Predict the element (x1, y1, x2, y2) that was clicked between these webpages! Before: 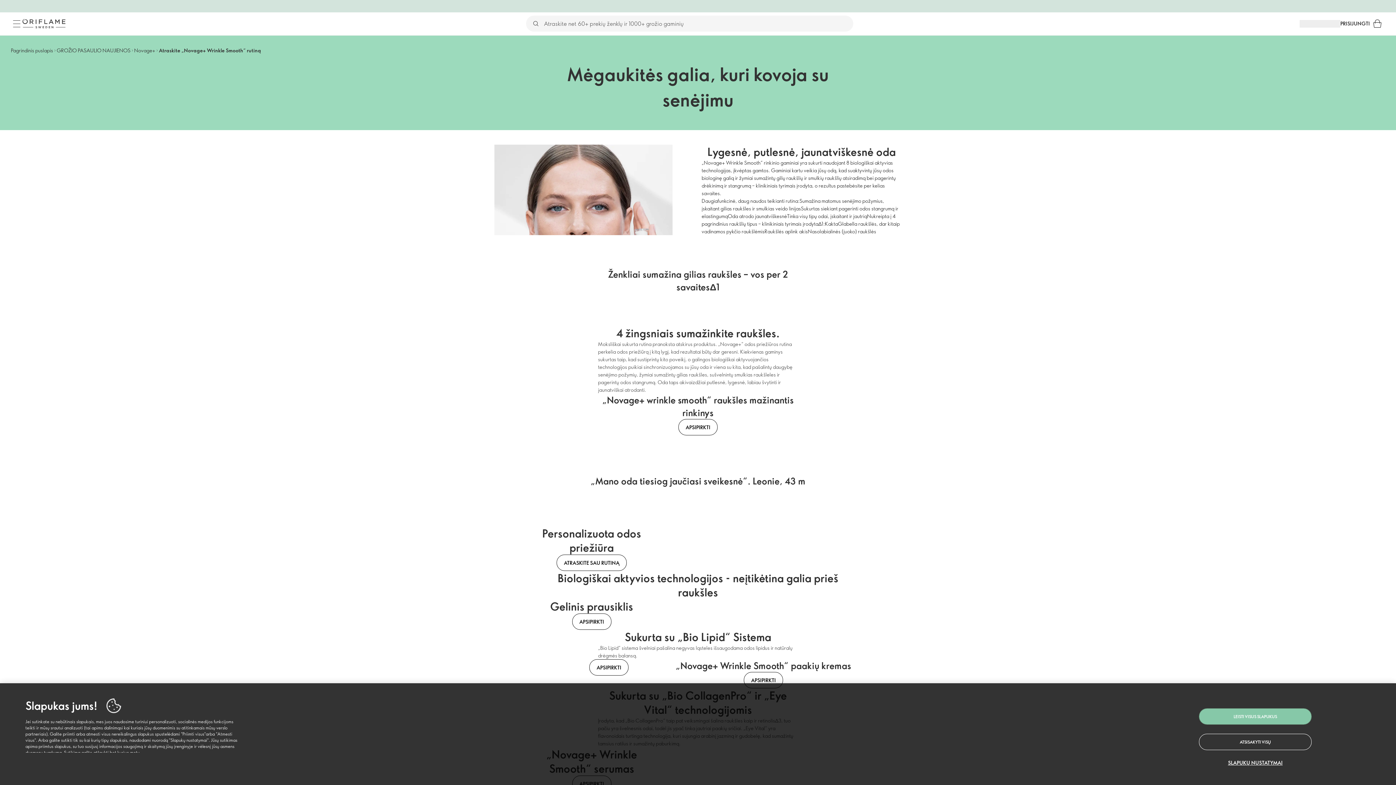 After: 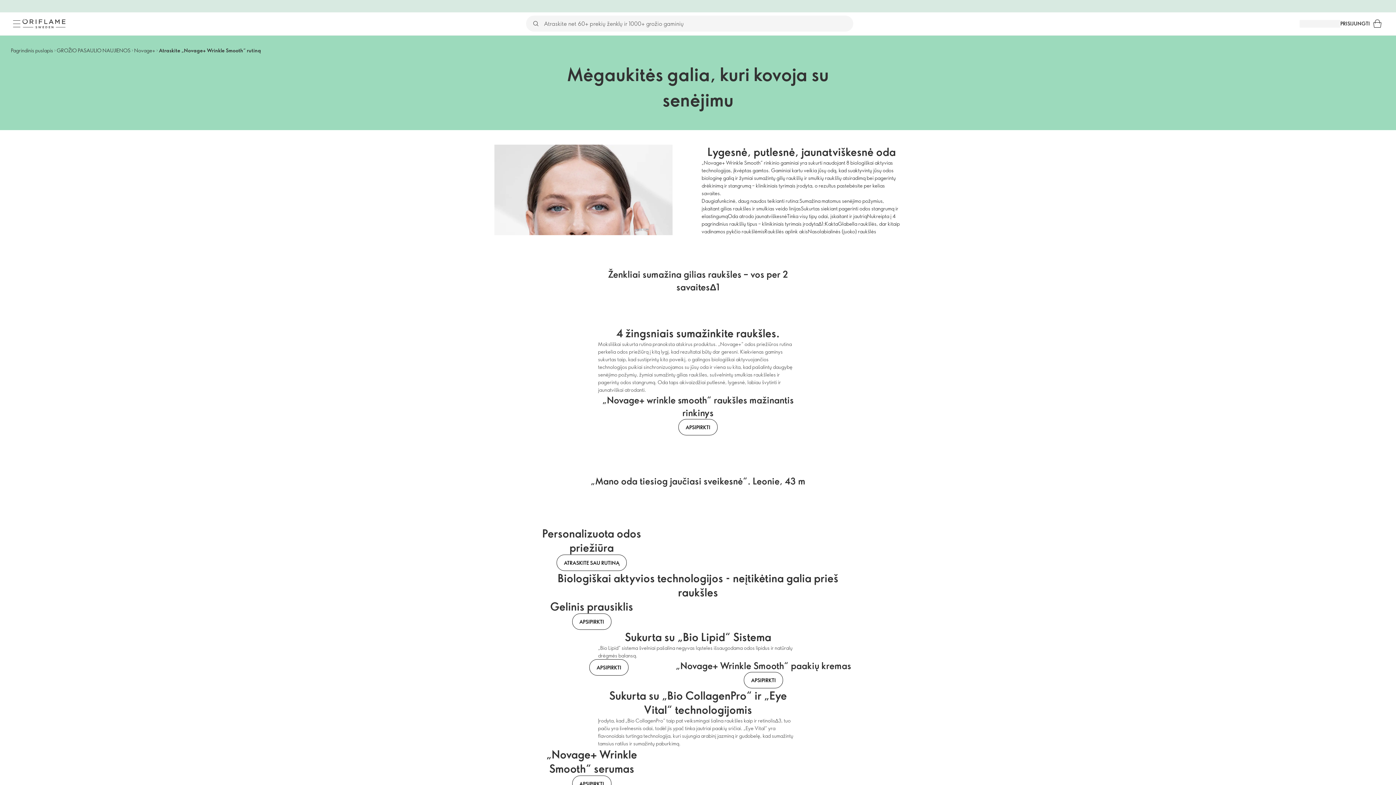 Action: label: ATSISAKYTI VISŲ bbox: (1199, 734, 1312, 750)